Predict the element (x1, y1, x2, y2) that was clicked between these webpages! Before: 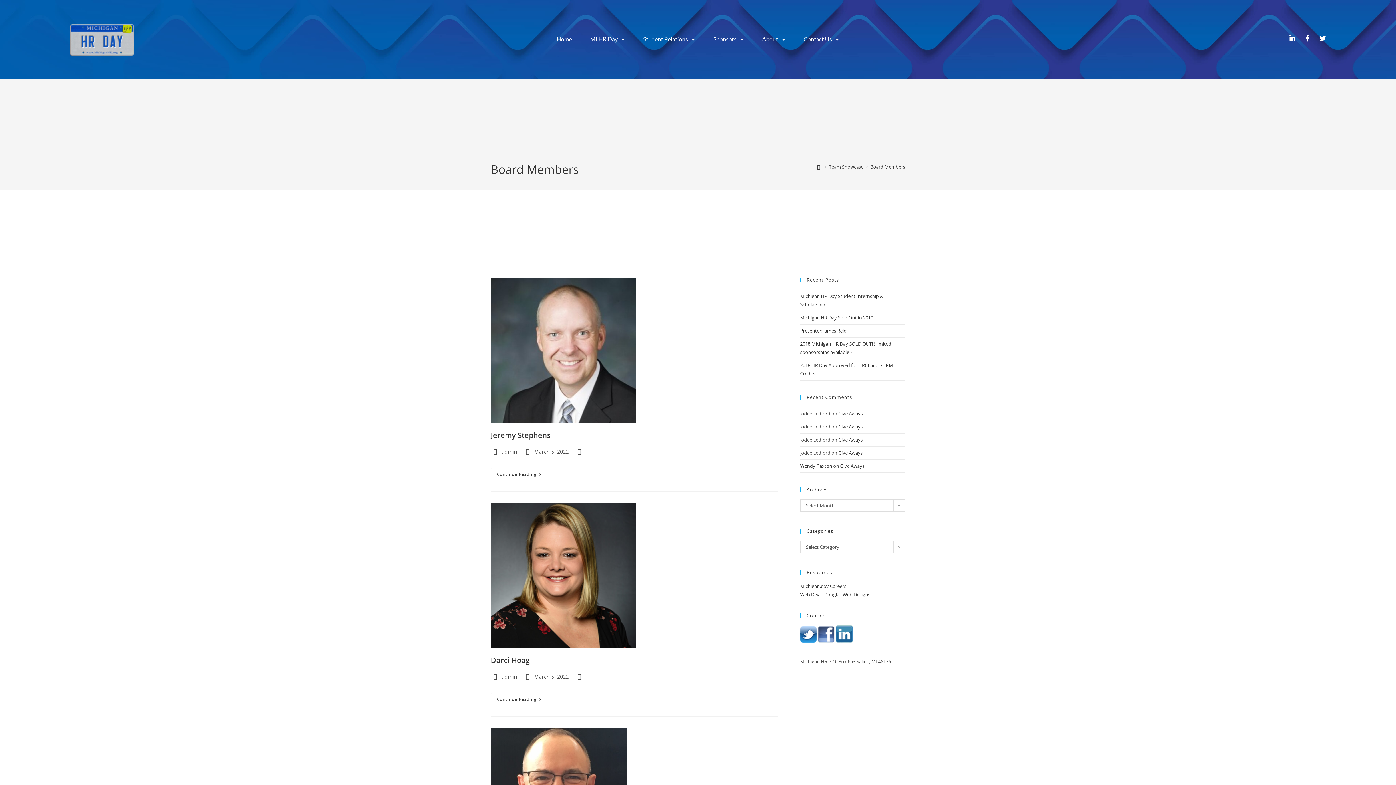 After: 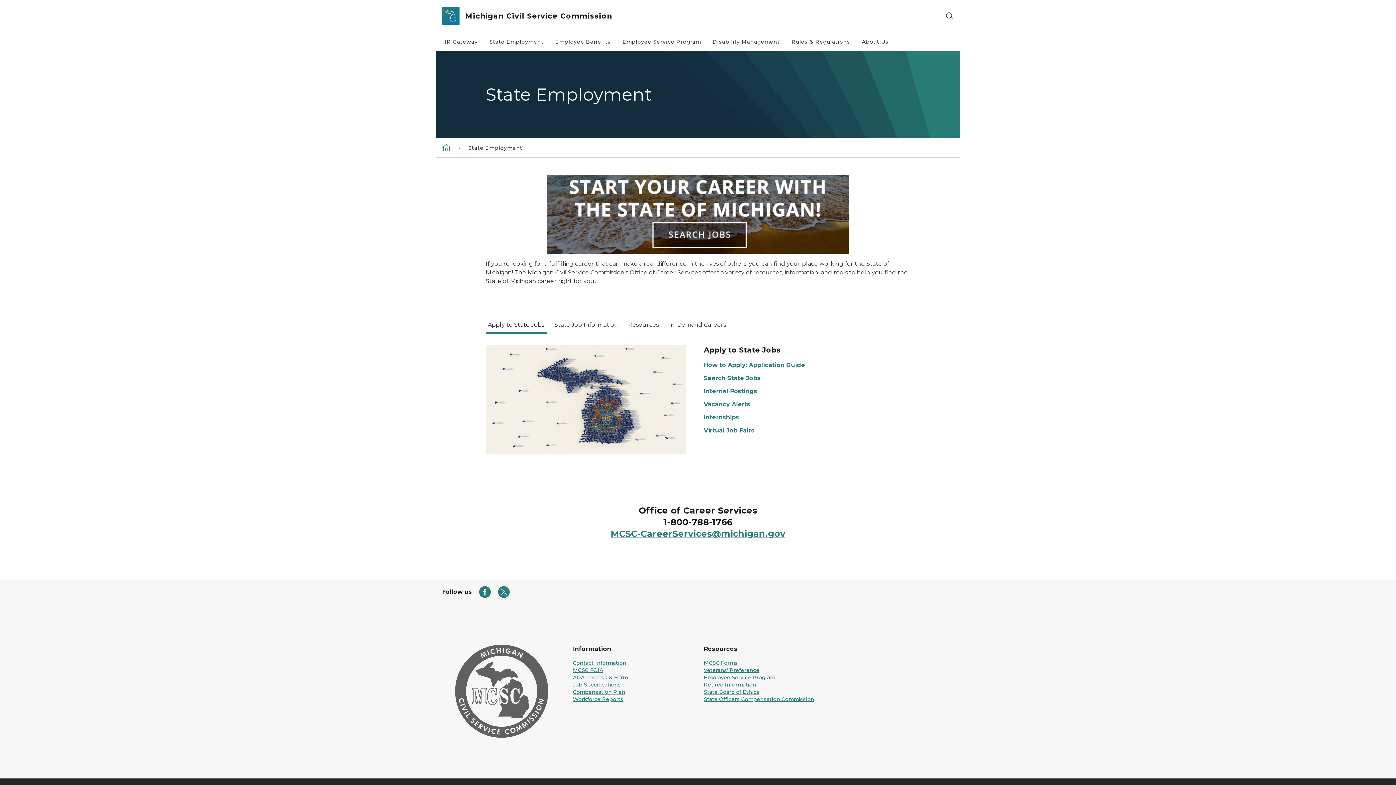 Action: label: Michigan.gov Careers bbox: (800, 583, 846, 589)